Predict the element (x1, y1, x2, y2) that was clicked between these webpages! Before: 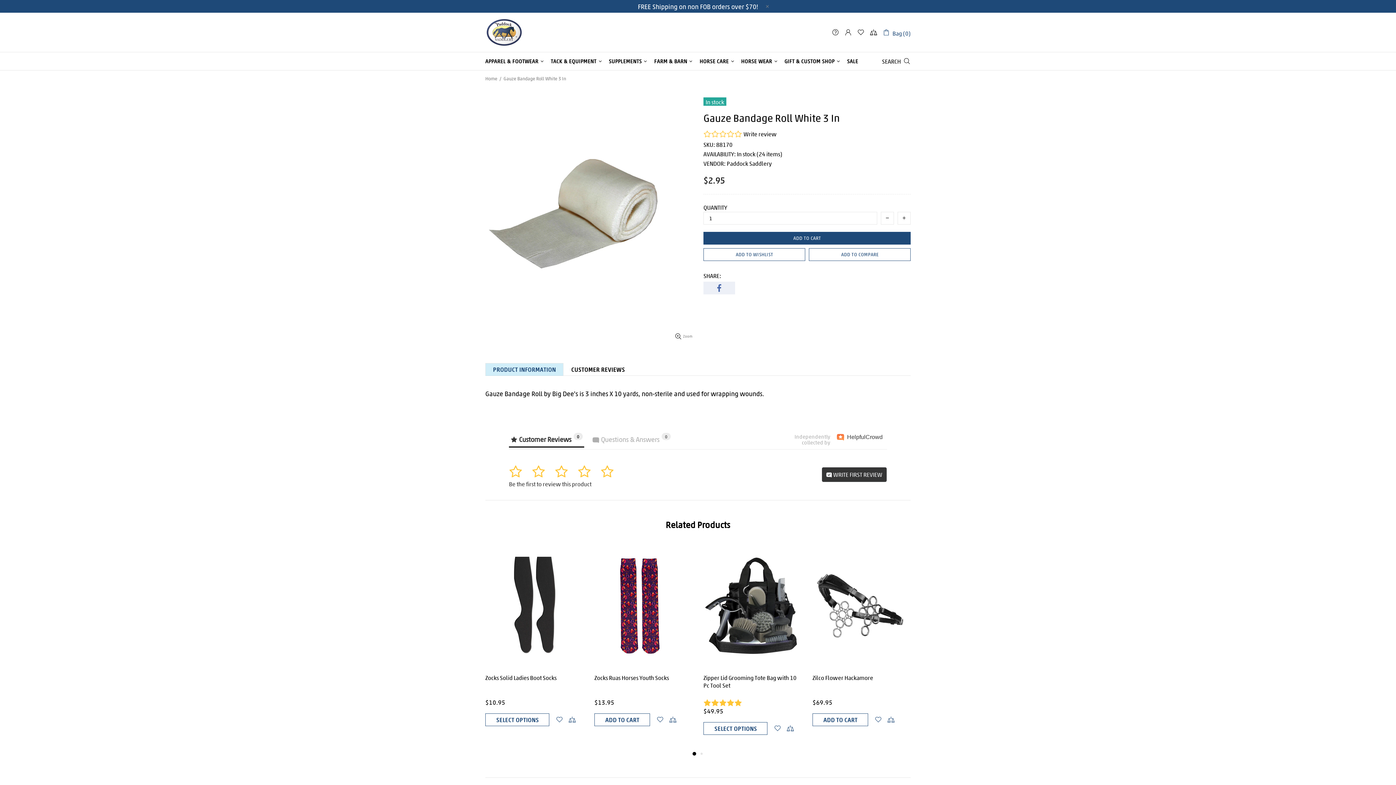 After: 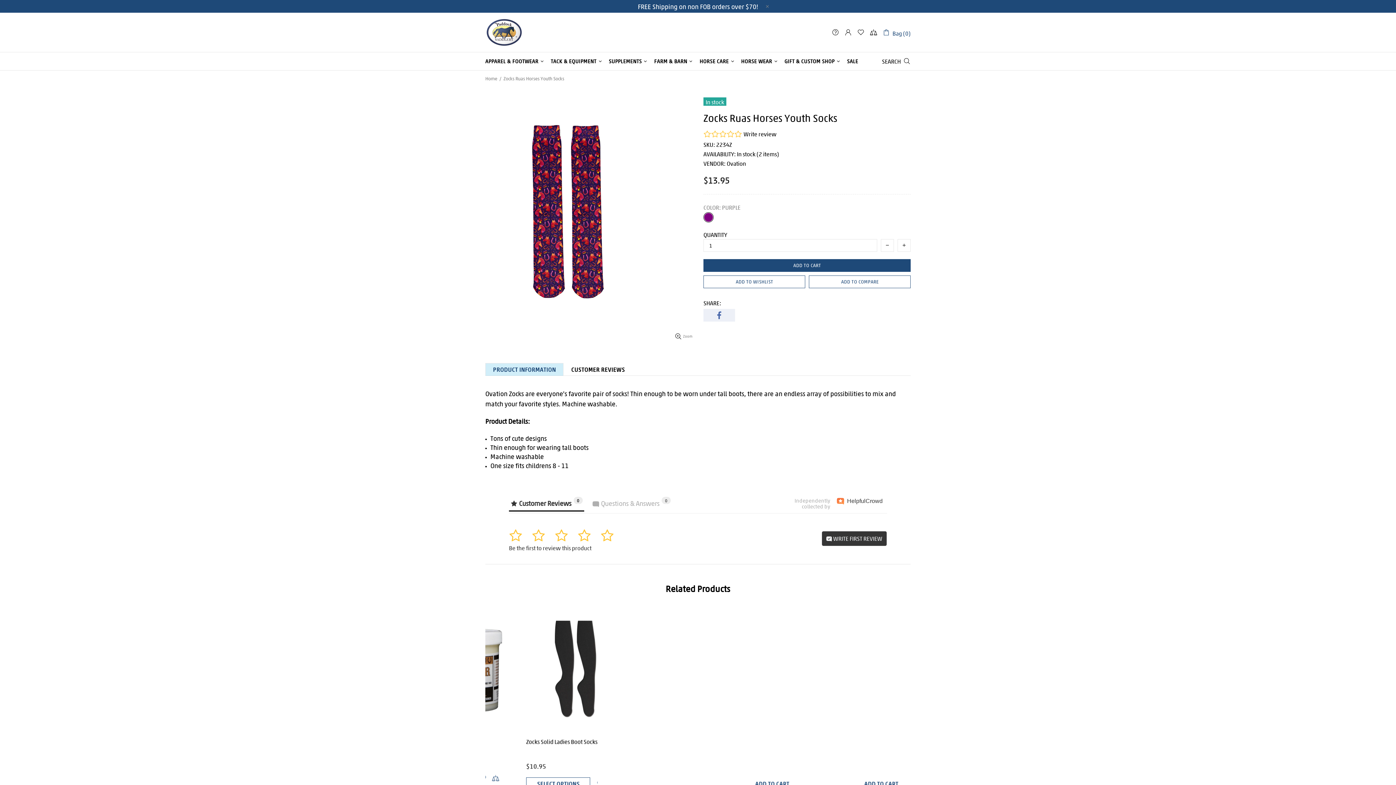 Action: bbox: (594, 543, 692, 563)